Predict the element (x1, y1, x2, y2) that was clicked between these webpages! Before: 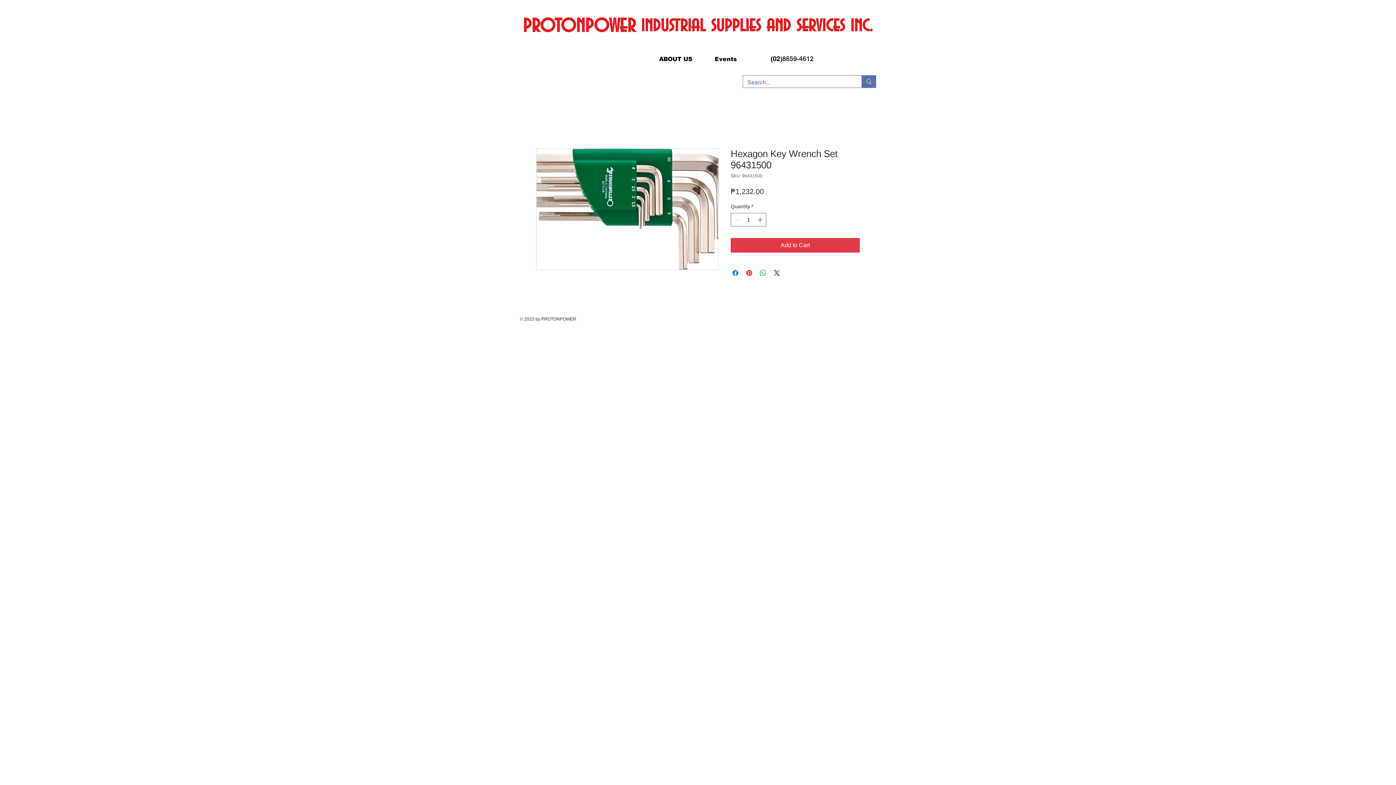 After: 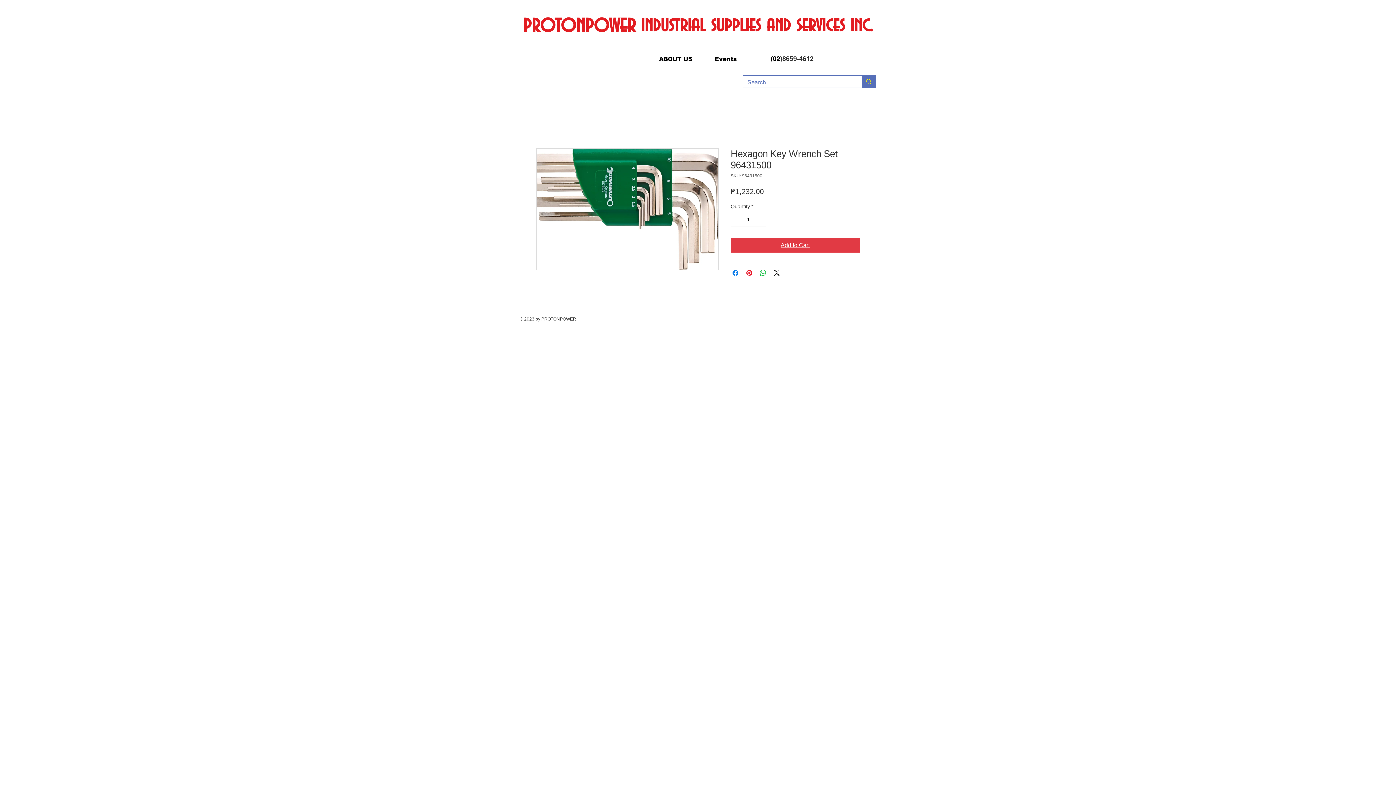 Action: label: Add to Cart bbox: (730, 238, 860, 252)